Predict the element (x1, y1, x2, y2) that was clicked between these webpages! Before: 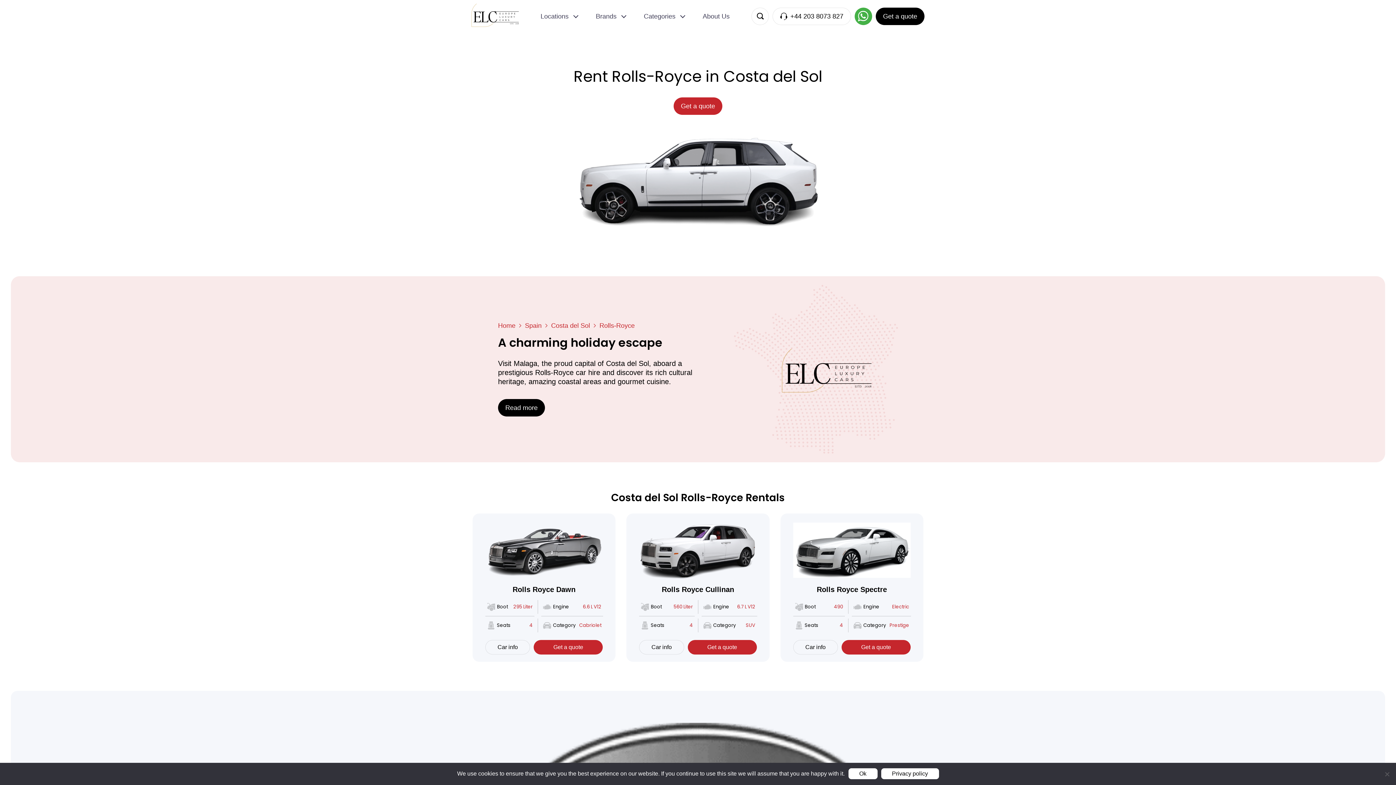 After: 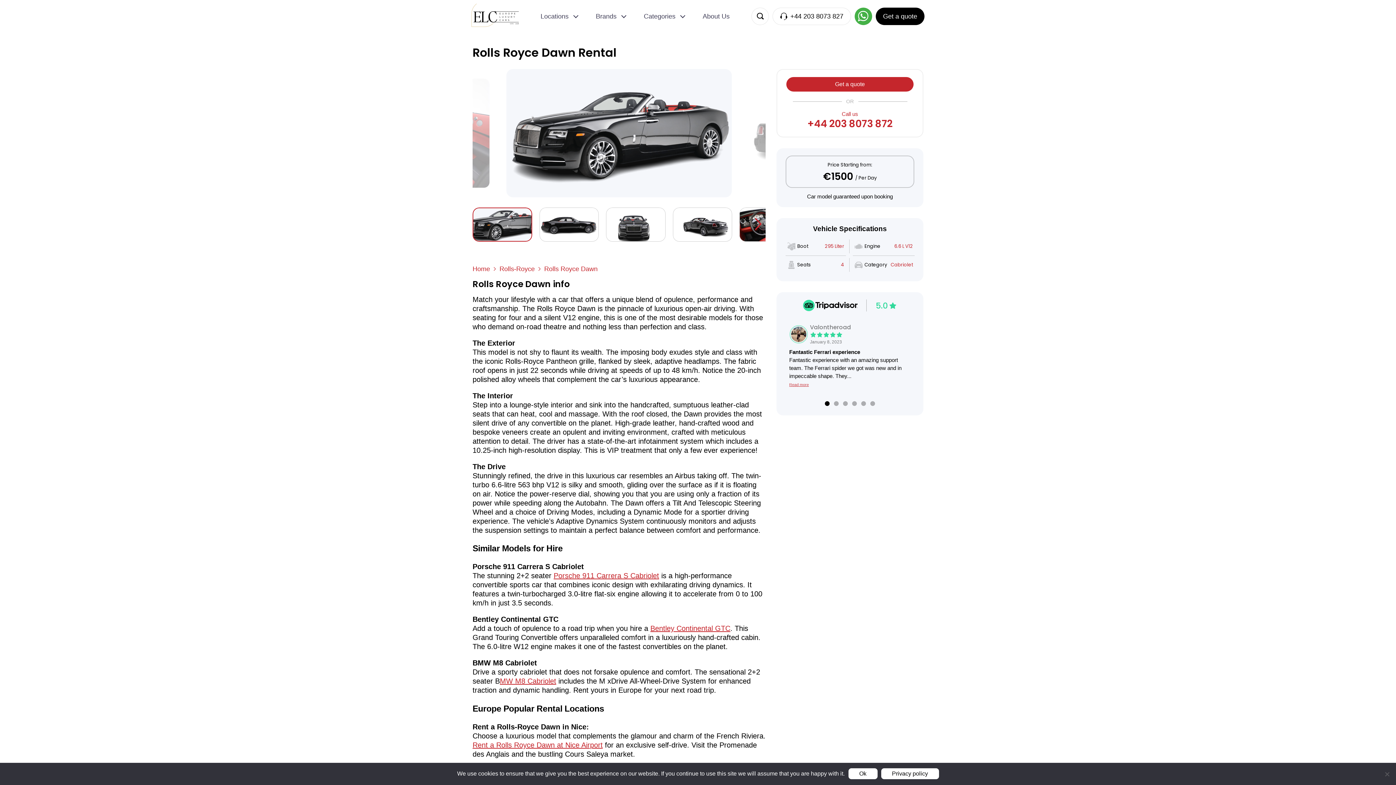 Action: label: Rolls Royce Dawn bbox: (512, 585, 575, 593)